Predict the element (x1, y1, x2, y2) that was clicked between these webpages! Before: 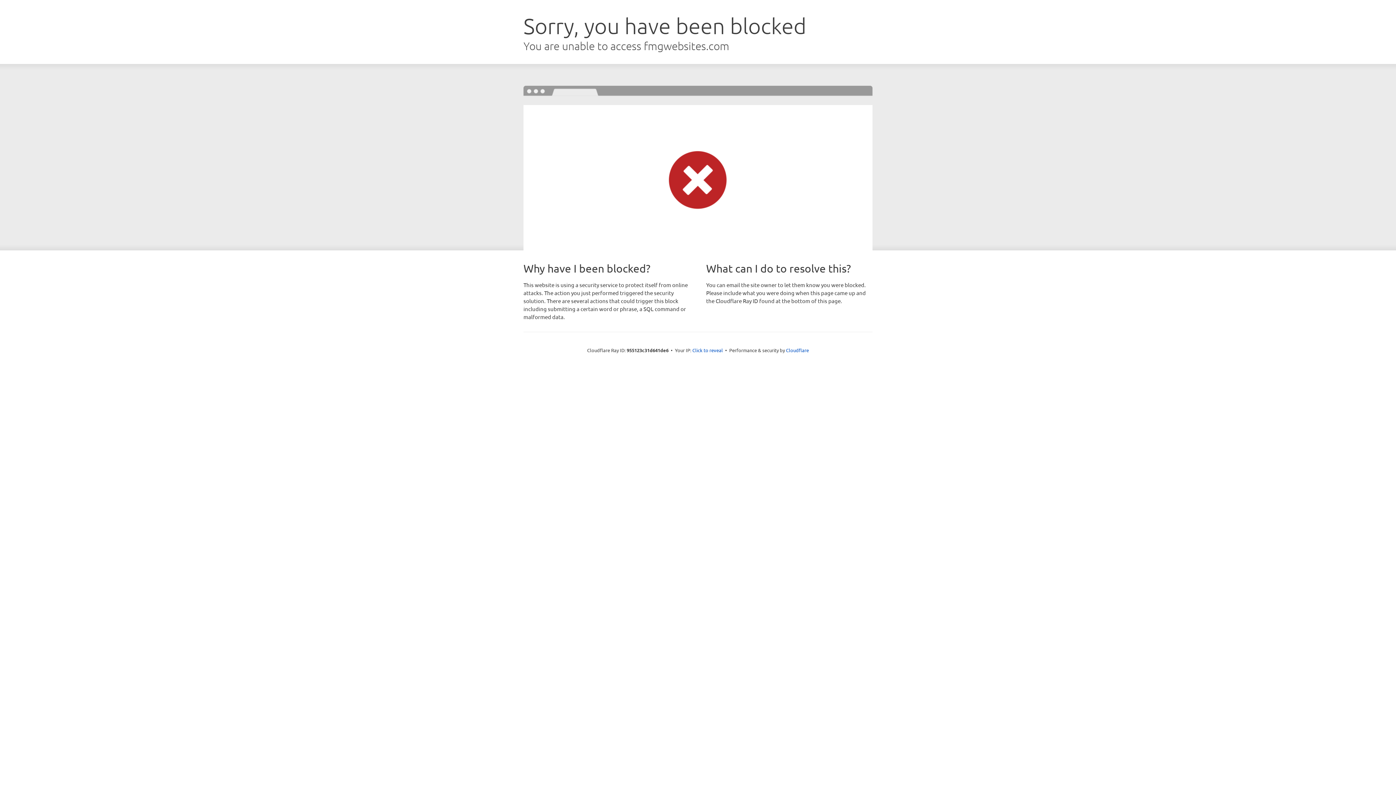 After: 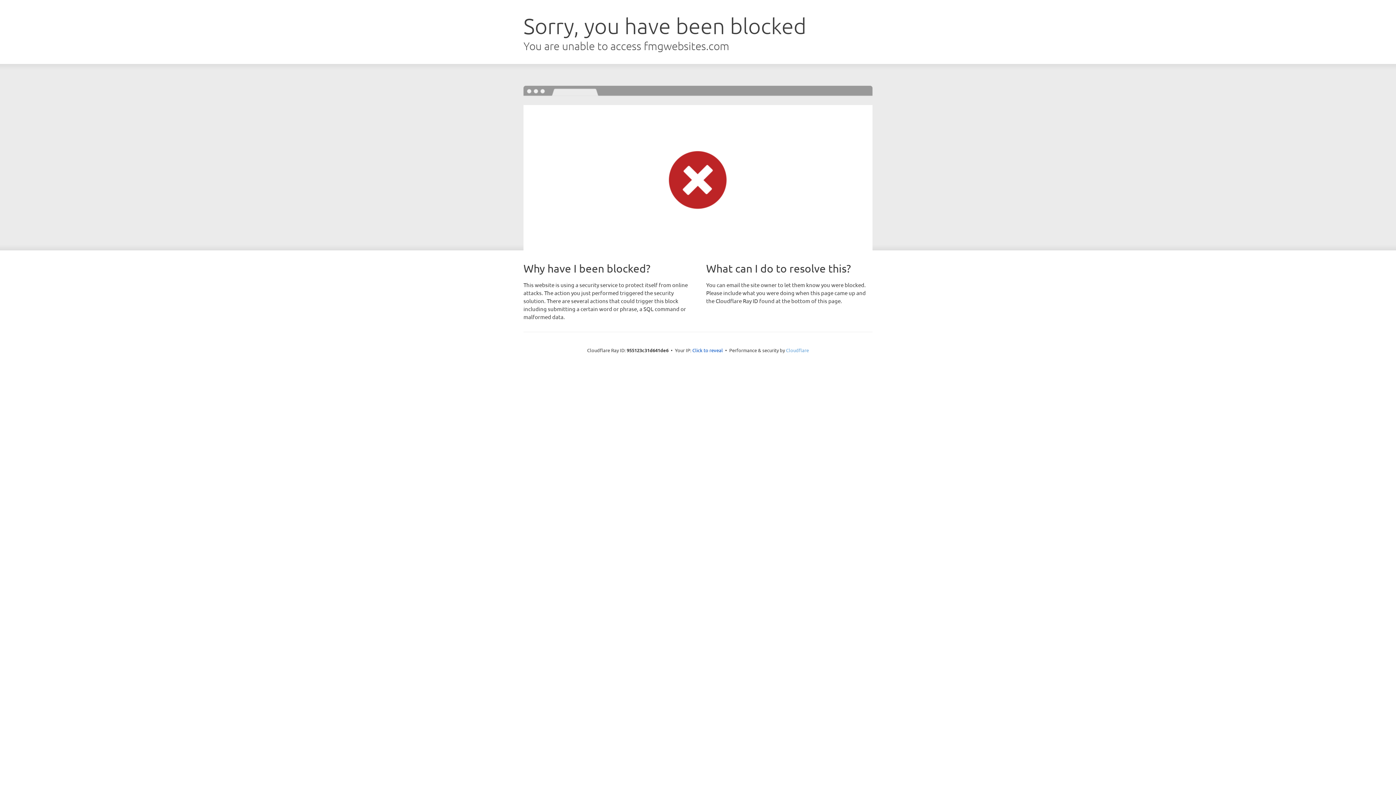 Action: label: Cloudflare bbox: (786, 347, 809, 353)